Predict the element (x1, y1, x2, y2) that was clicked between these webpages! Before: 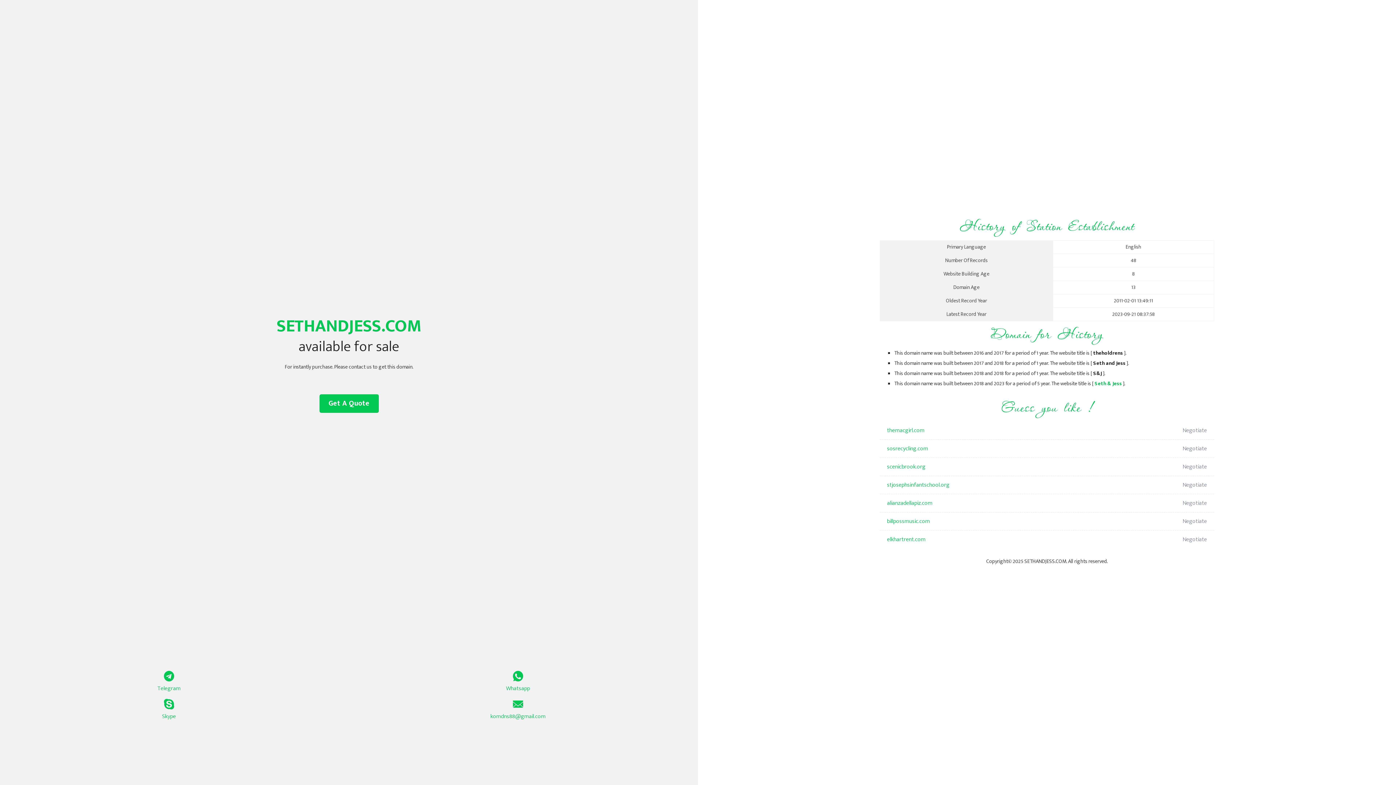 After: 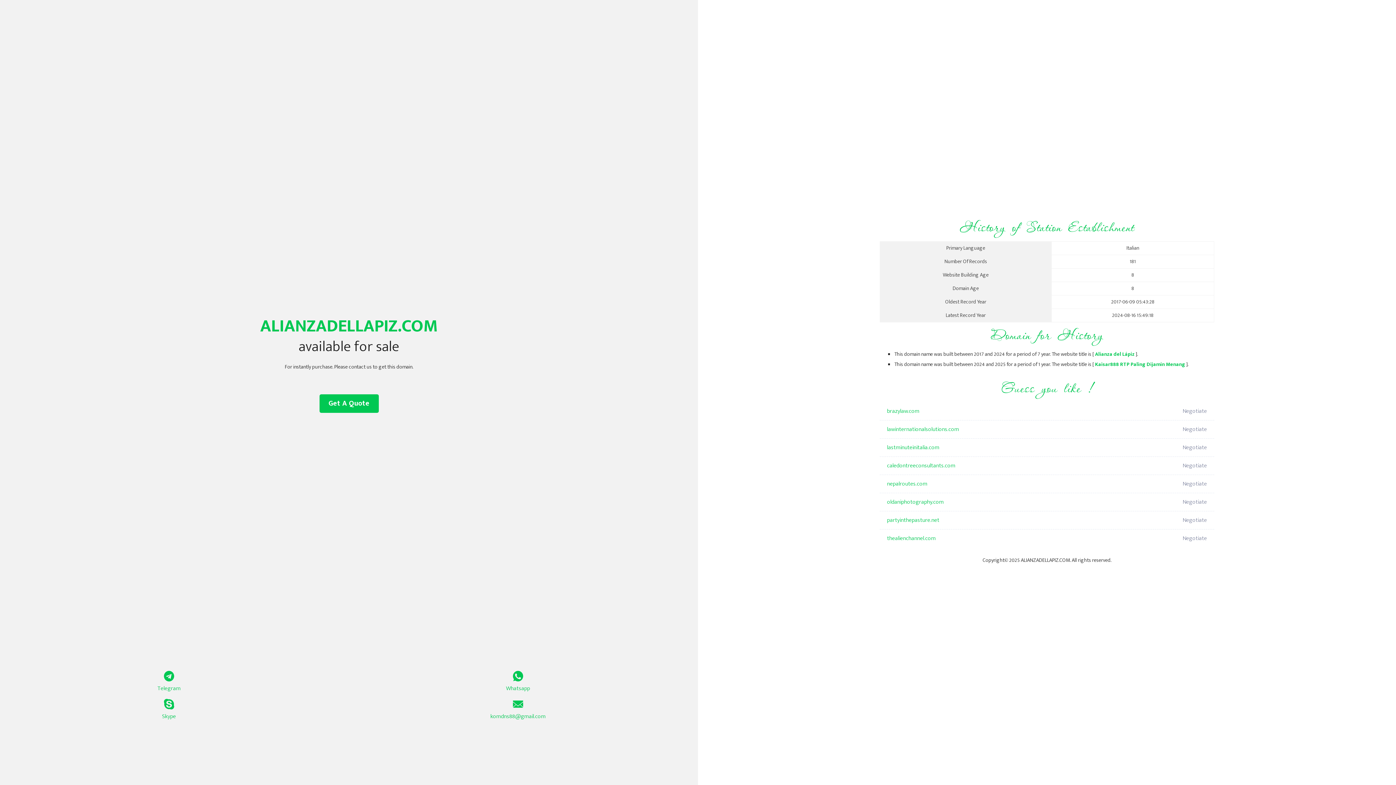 Action: bbox: (887, 494, 1098, 512) label: alianzadellapiz.com